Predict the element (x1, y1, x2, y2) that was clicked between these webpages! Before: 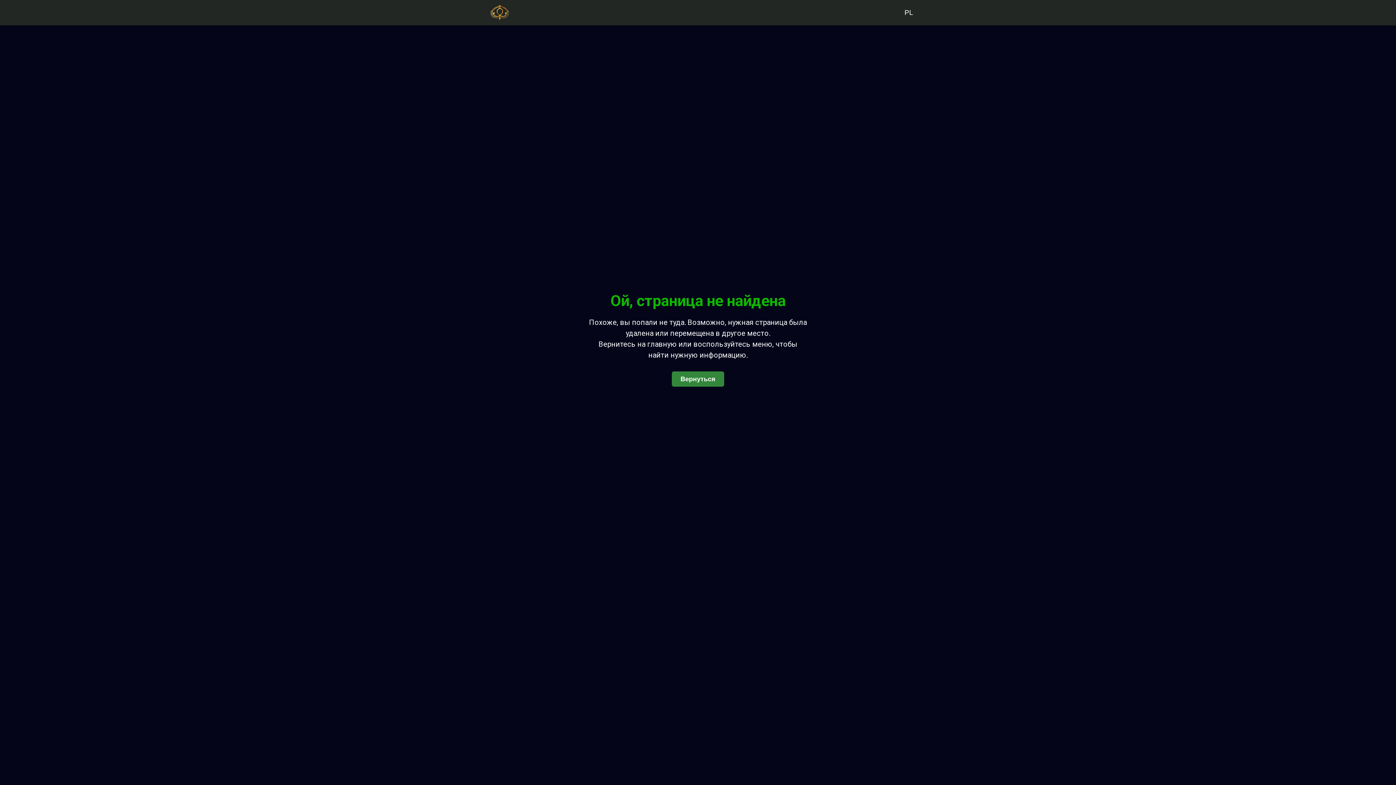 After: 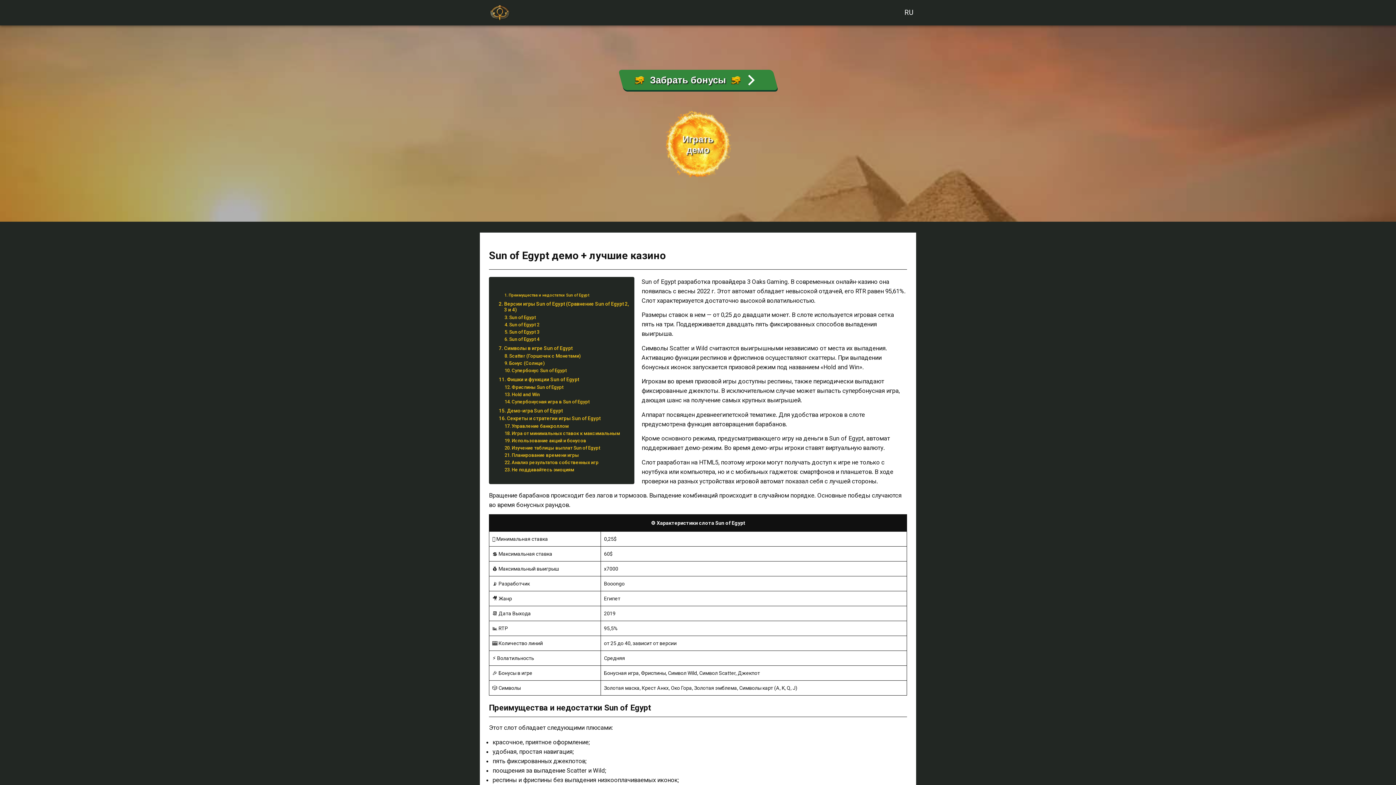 Action: bbox: (672, 371, 724, 386) label: Вернуться